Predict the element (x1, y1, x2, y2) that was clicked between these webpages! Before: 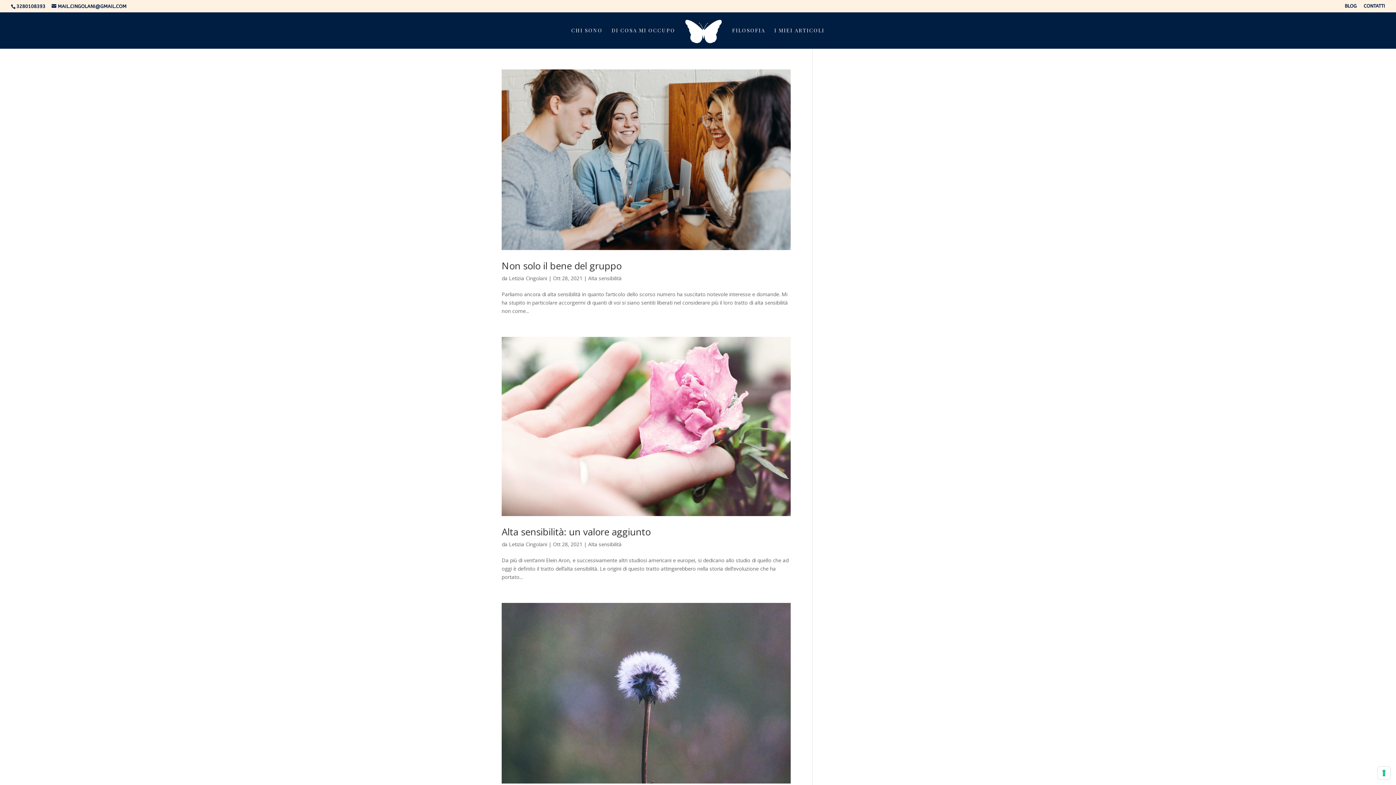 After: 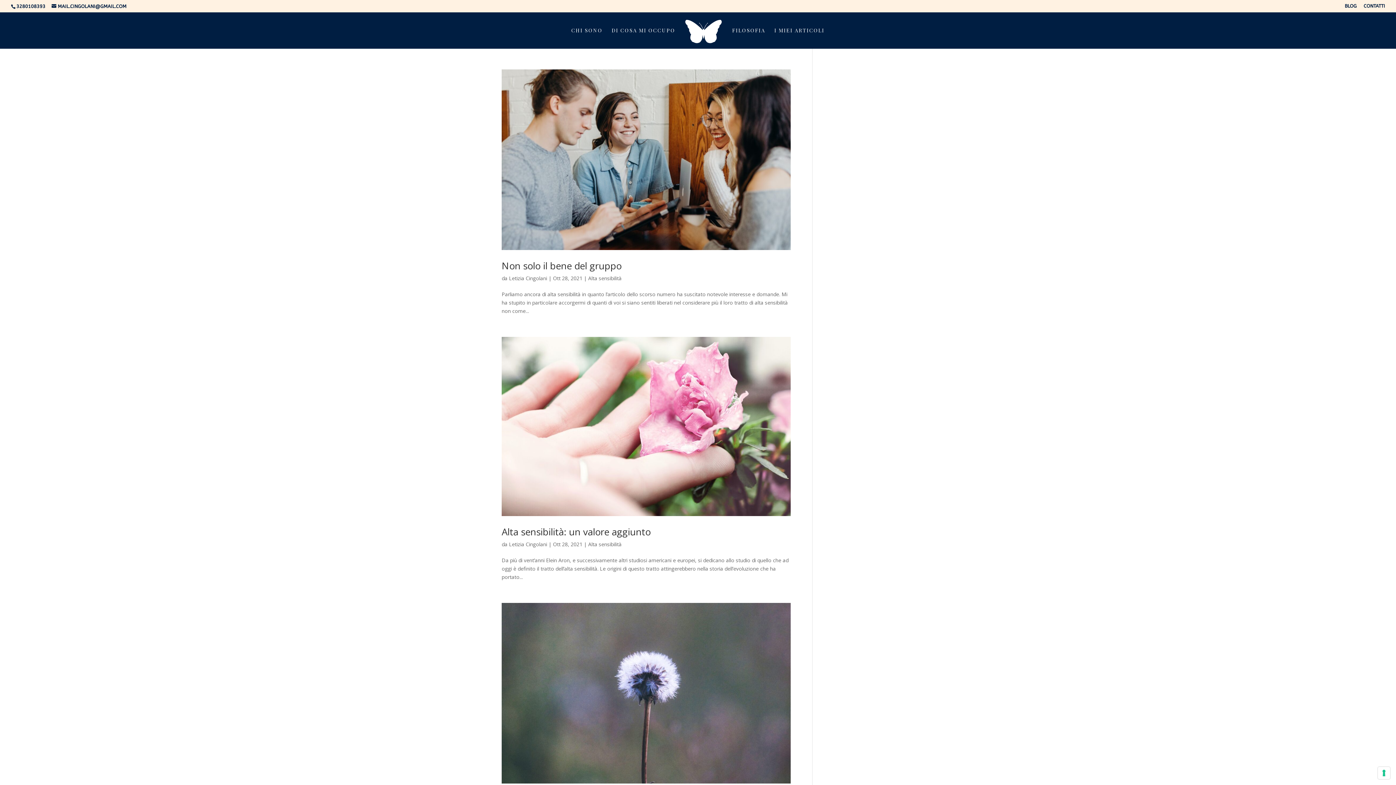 Action: label: Alta sensibilità bbox: (588, 541, 621, 548)